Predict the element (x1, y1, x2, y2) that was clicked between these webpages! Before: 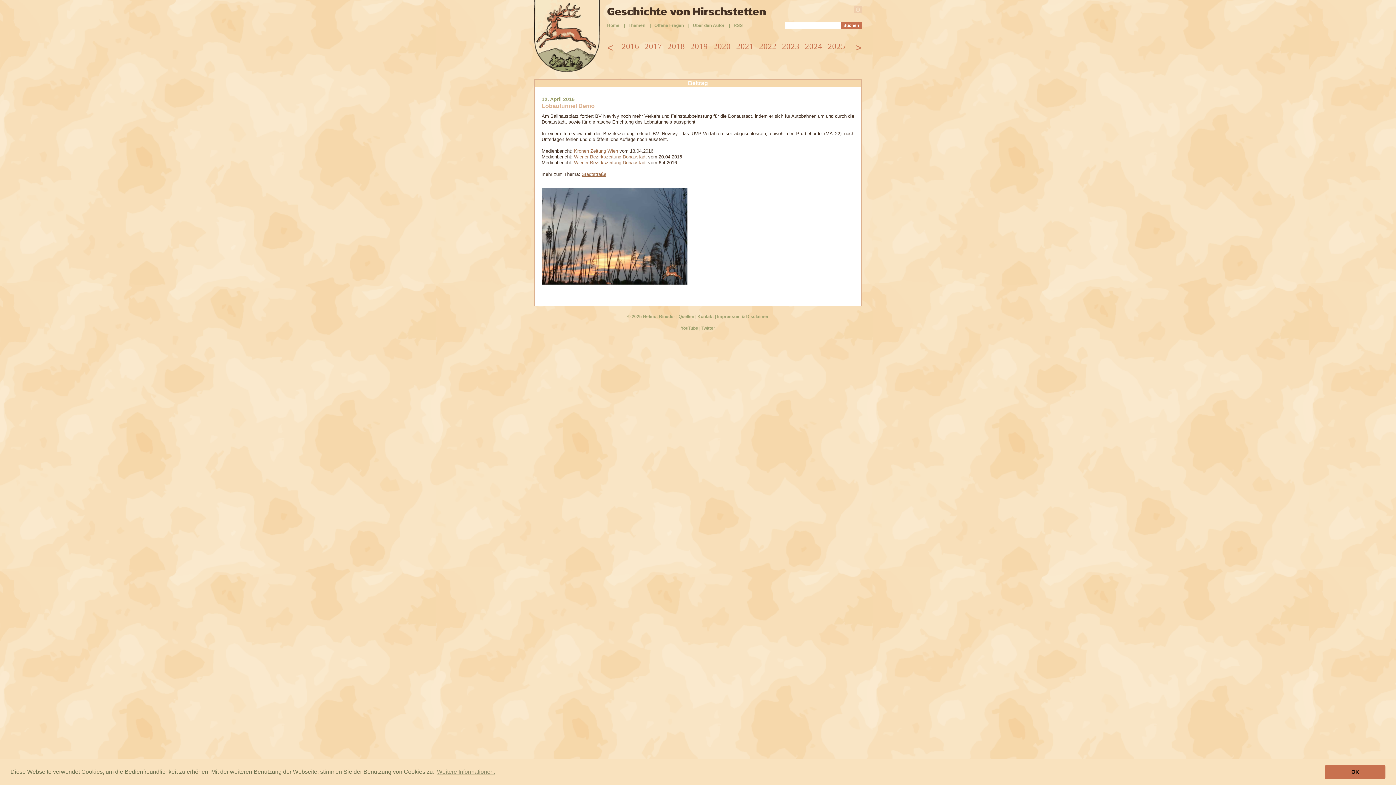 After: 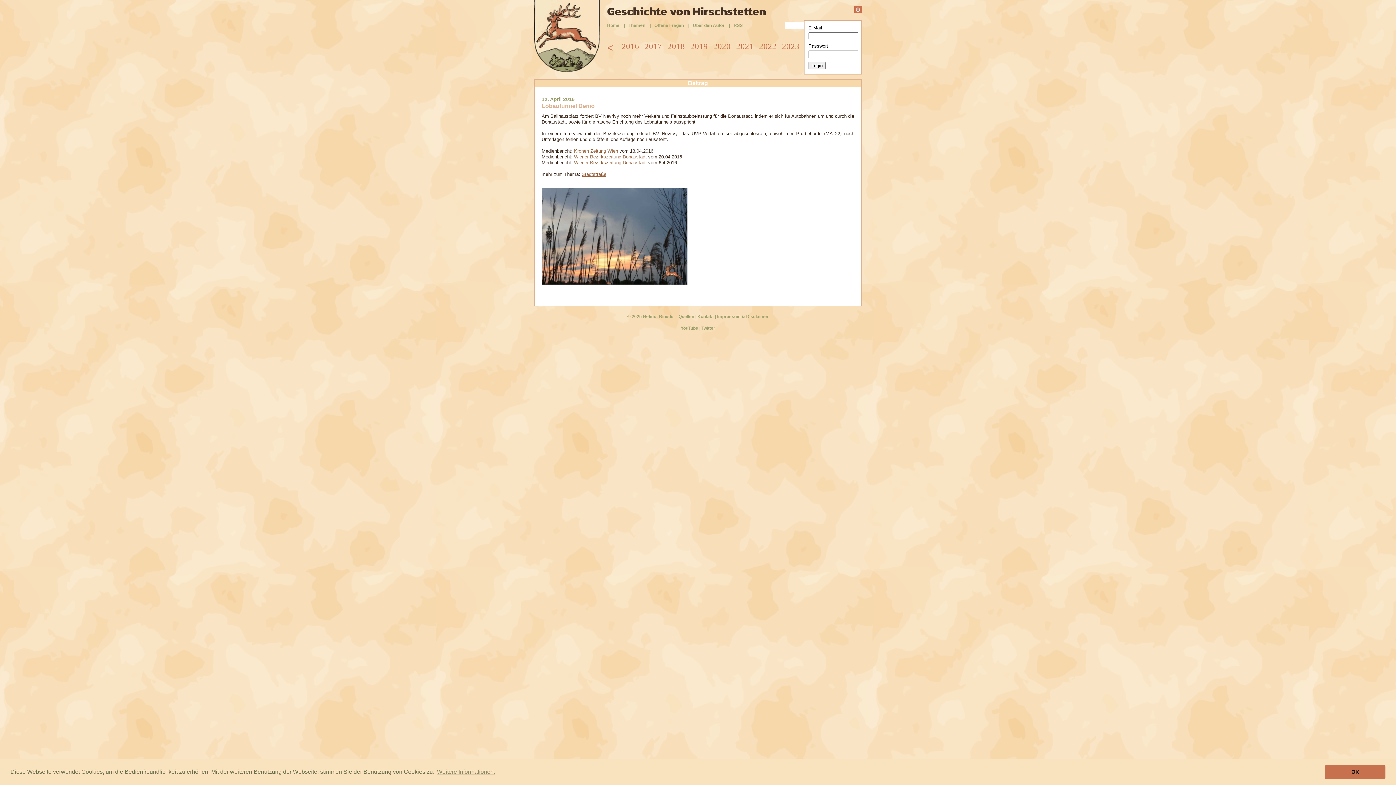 Action: bbox: (854, 5, 861, 13)